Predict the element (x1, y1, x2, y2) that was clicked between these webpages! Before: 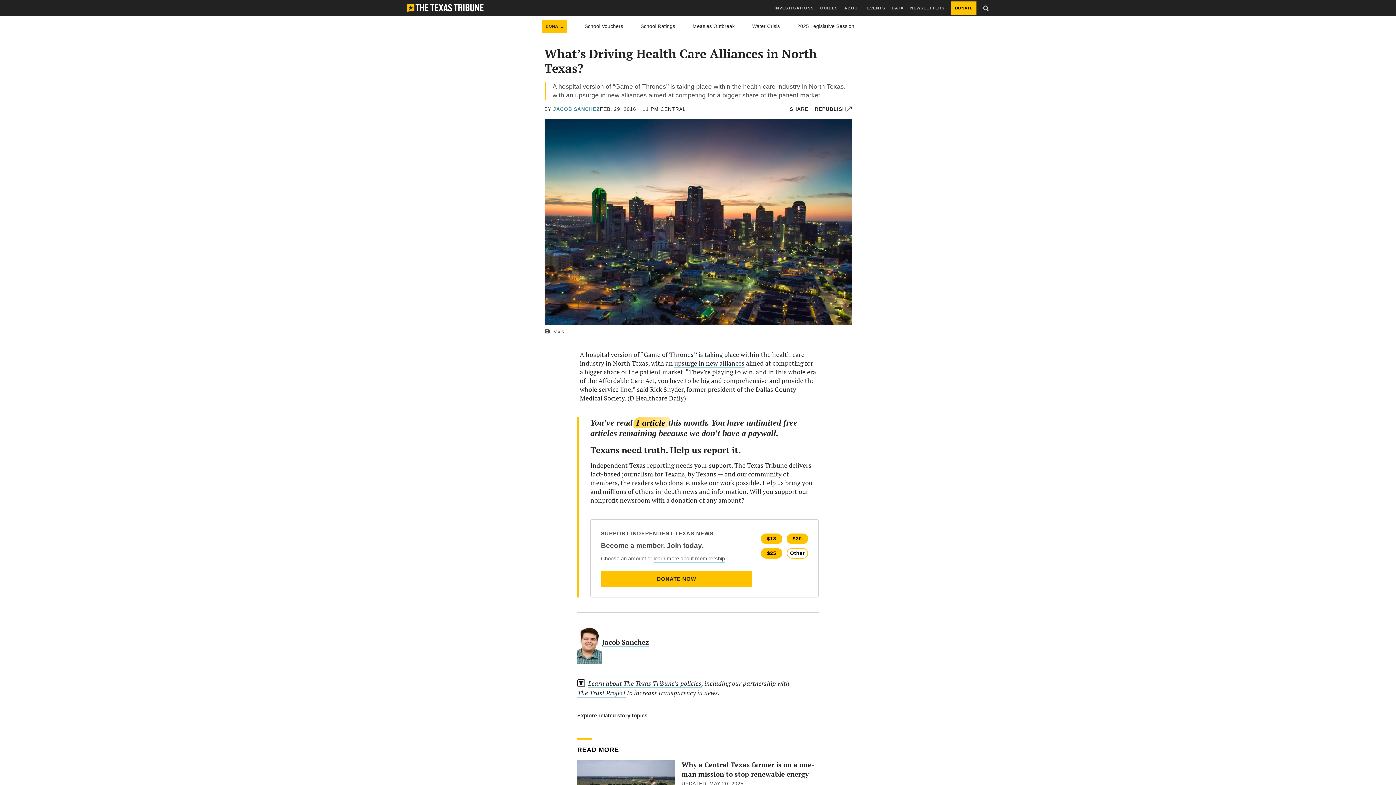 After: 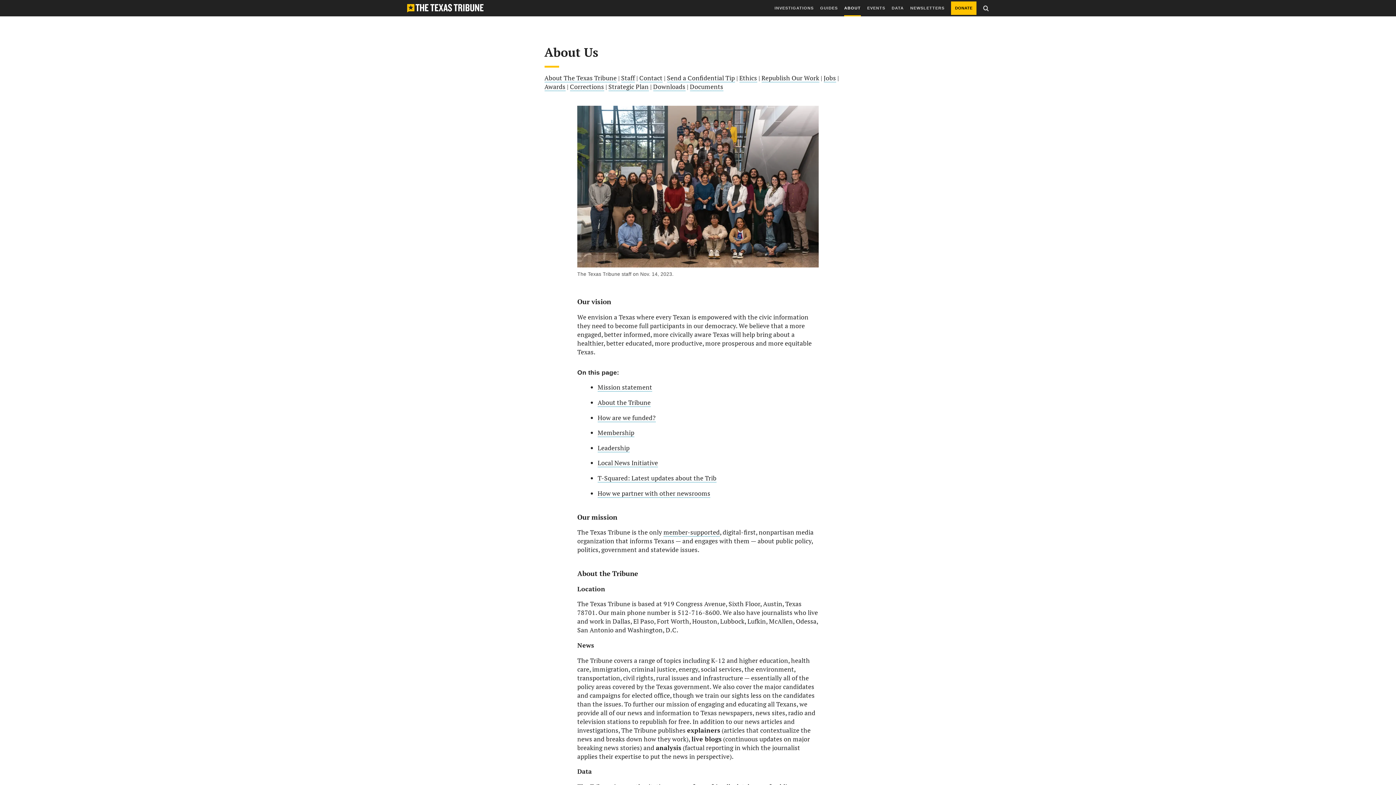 Action: label: The Trust Project bbox: (577, 688, 625, 698)